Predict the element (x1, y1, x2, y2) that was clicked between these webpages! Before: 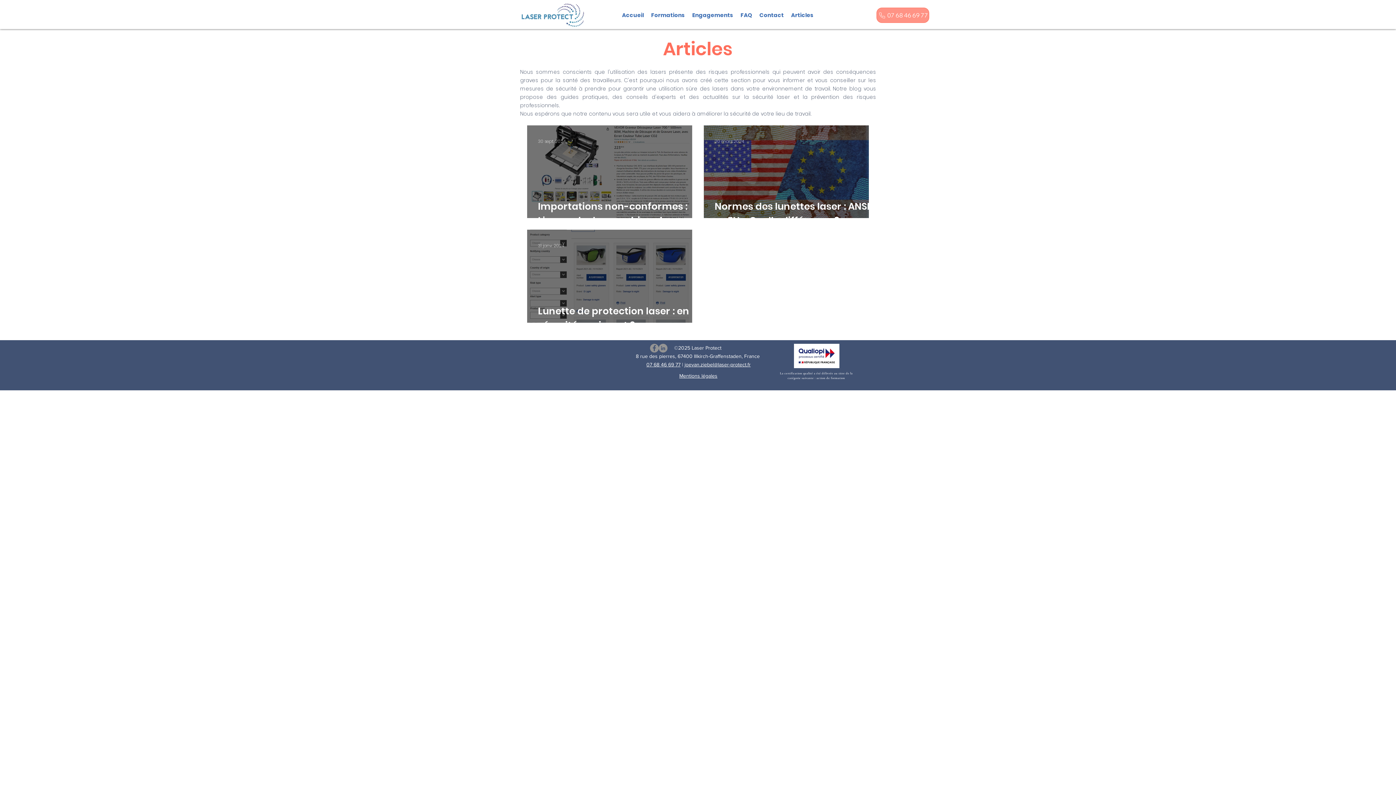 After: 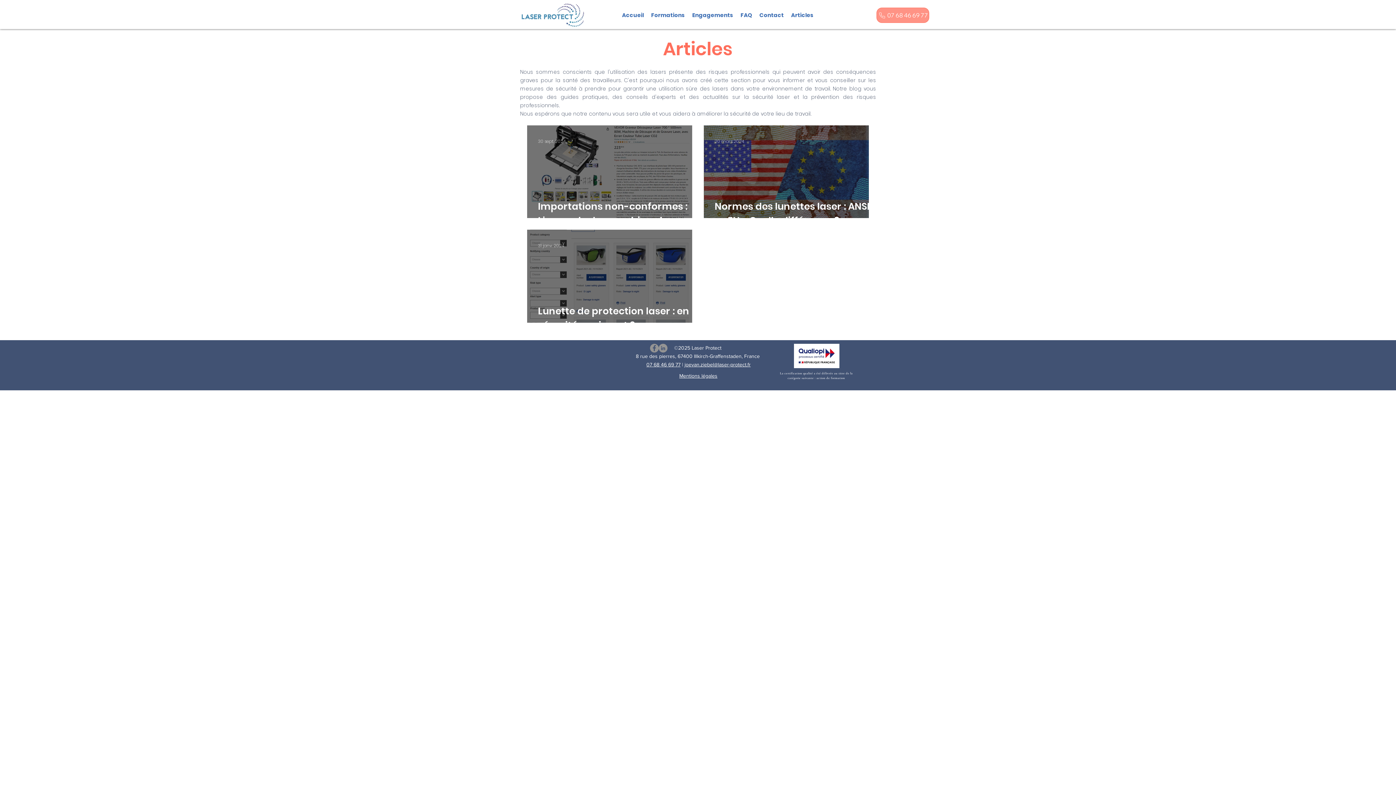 Action: bbox: (650, 343, 658, 352) label: Facebook